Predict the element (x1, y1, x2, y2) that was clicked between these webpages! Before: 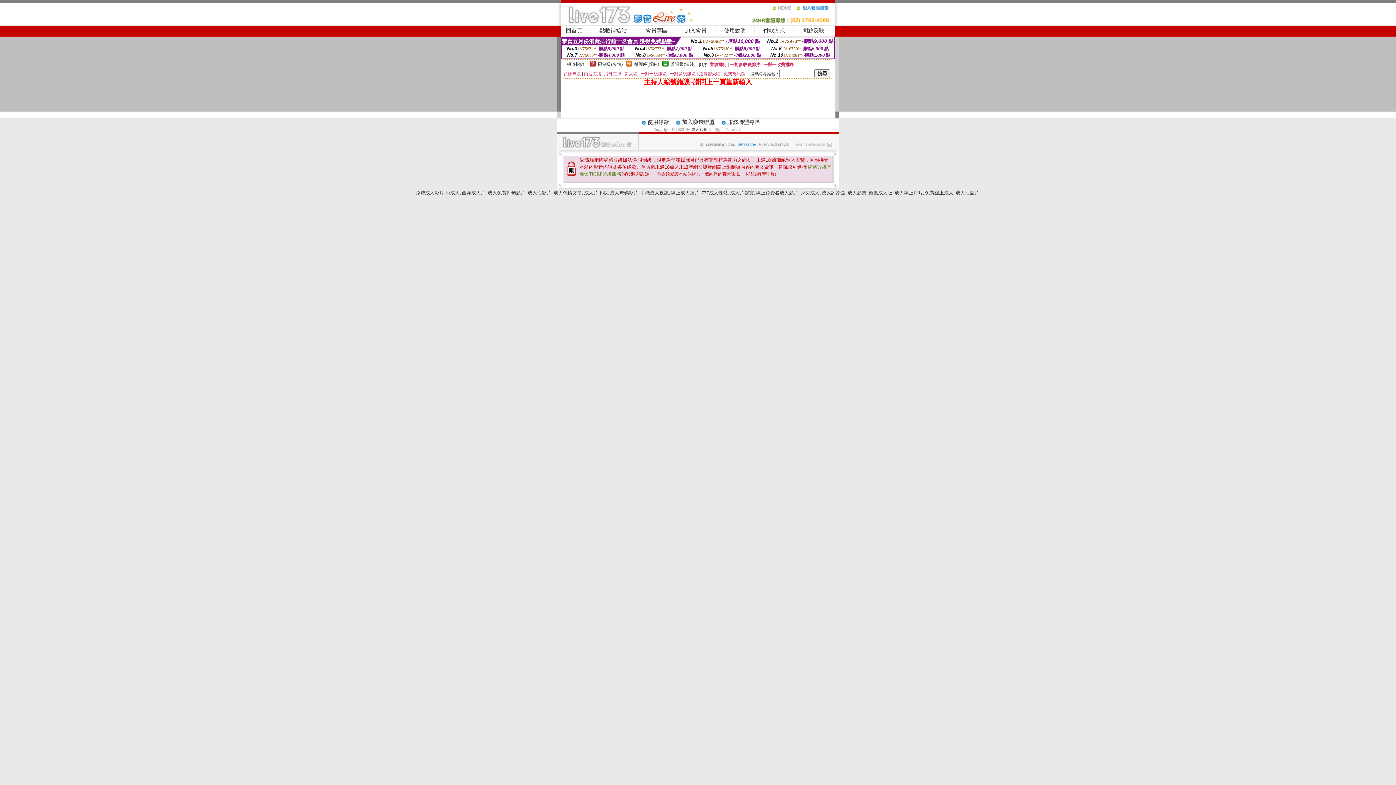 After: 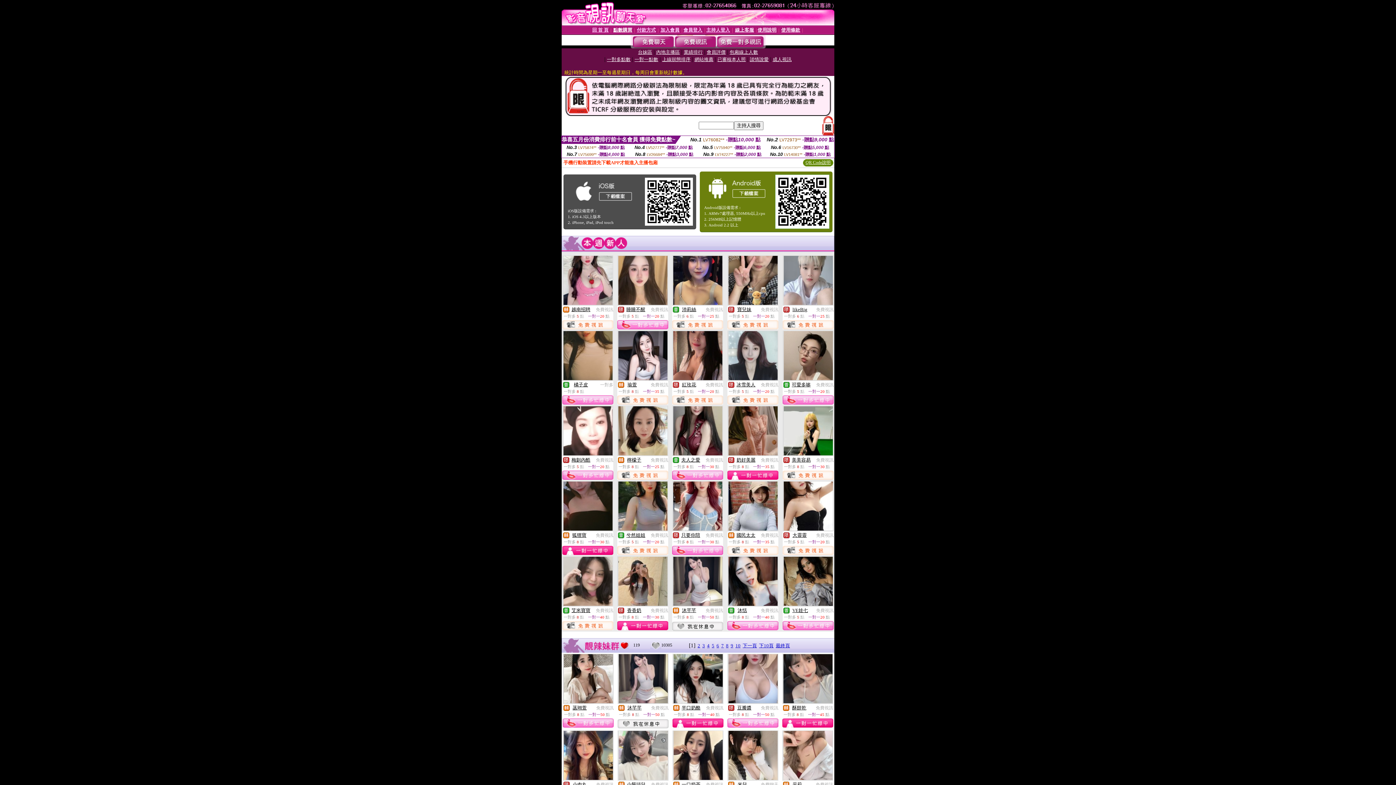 Action: bbox: (640, 190, 668, 195) label: 手機成人視訊